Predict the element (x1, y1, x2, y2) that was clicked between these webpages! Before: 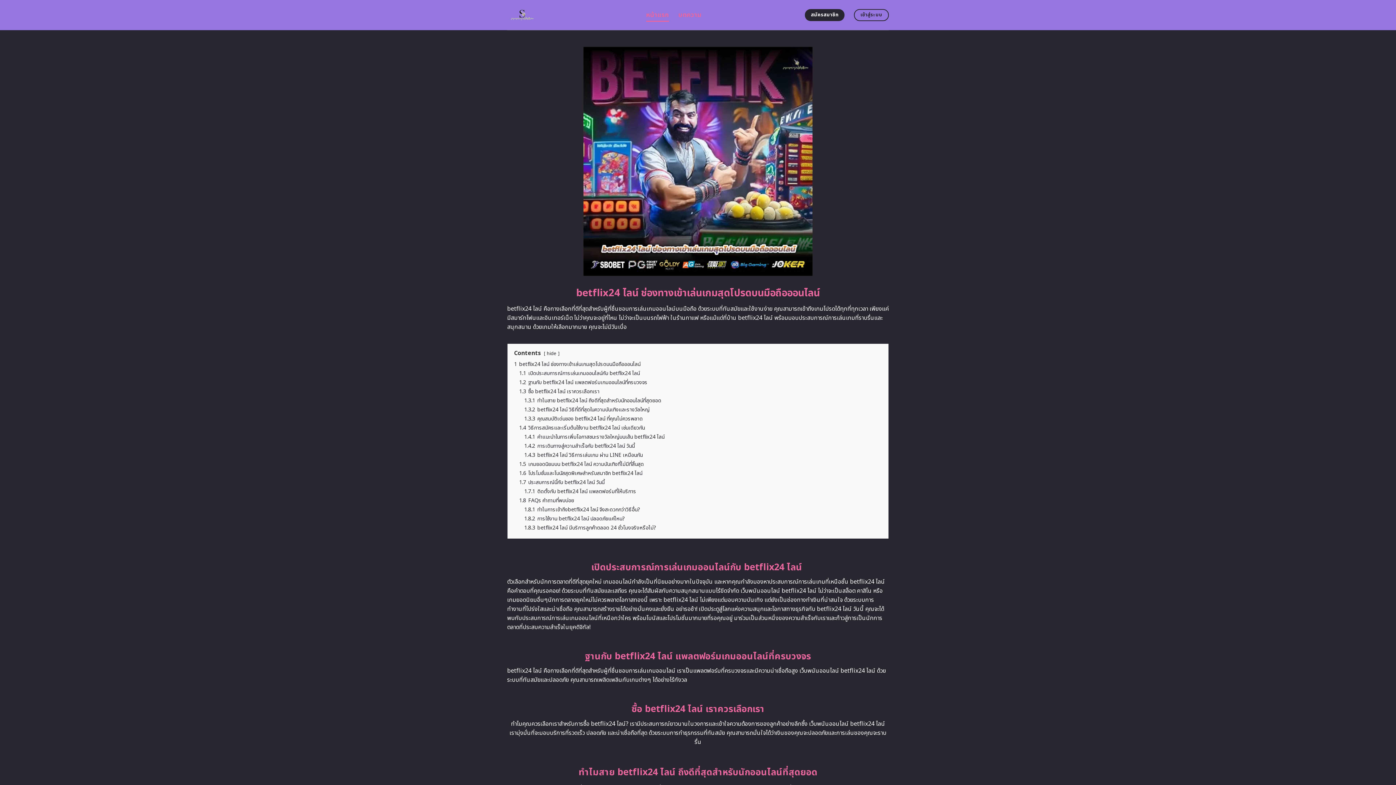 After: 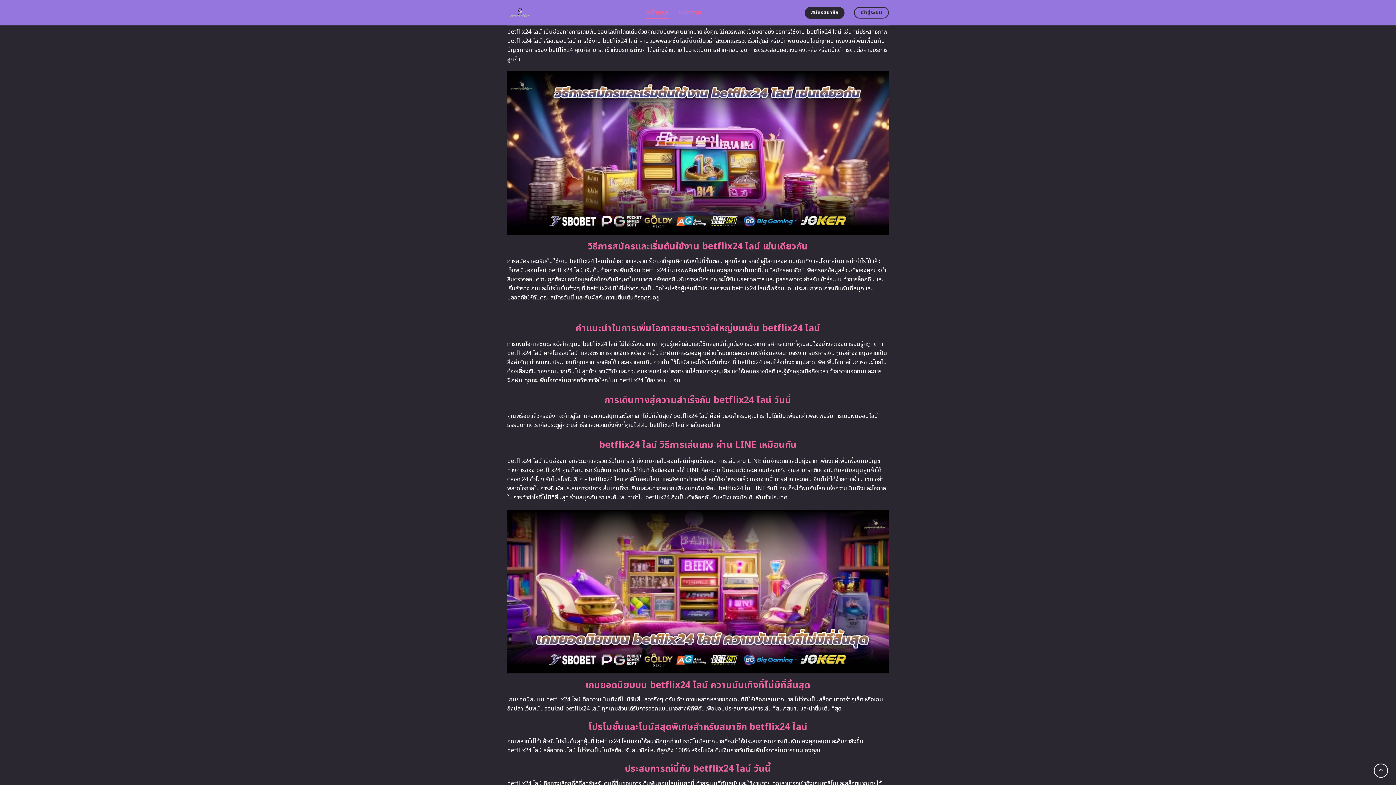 Action: bbox: (524, 415, 642, 422) label: 1.3.3 คุณสมบัติเด่นของ betflix24 ไลน์ ที่คุณไม่ควรพลาด